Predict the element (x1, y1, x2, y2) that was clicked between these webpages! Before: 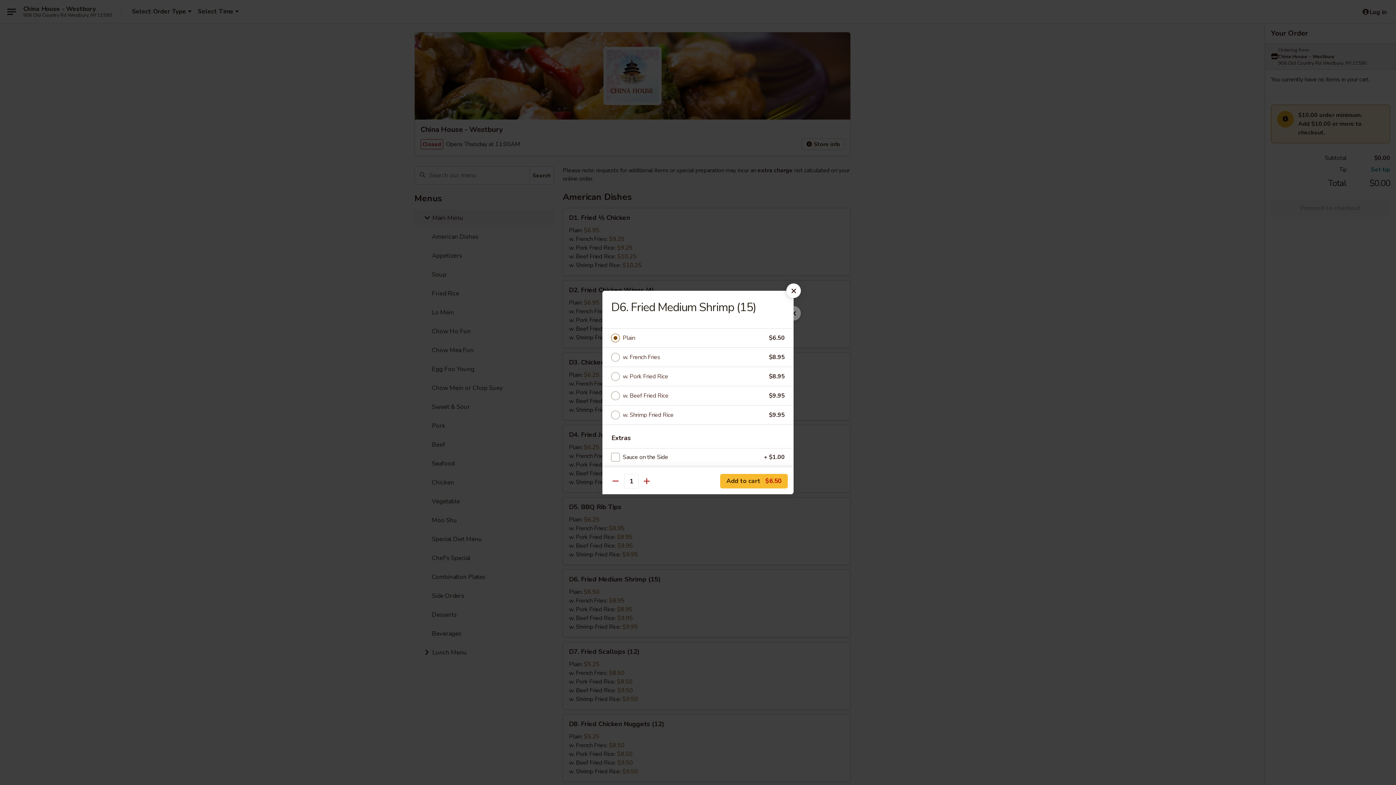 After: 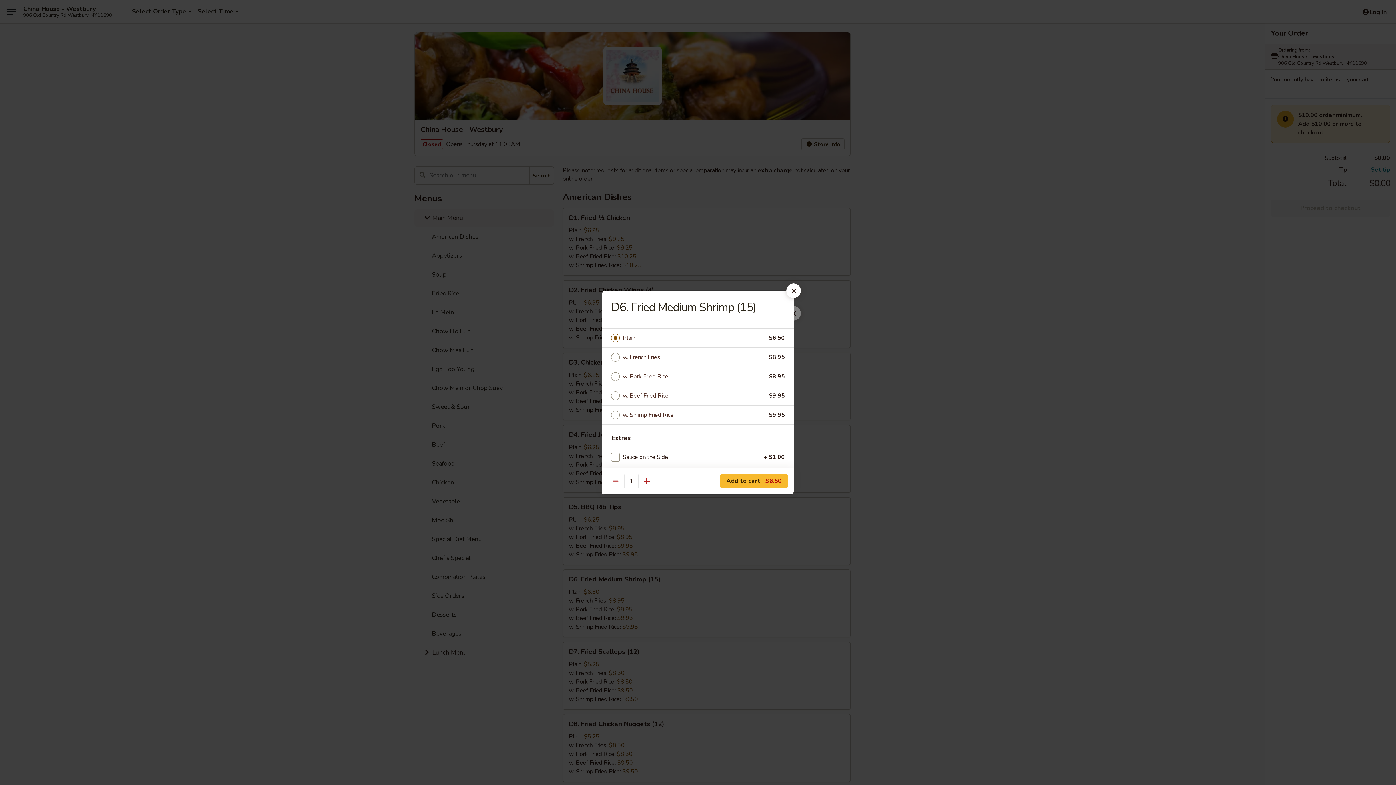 Action: bbox: (622, 333, 769, 343) label: Plain